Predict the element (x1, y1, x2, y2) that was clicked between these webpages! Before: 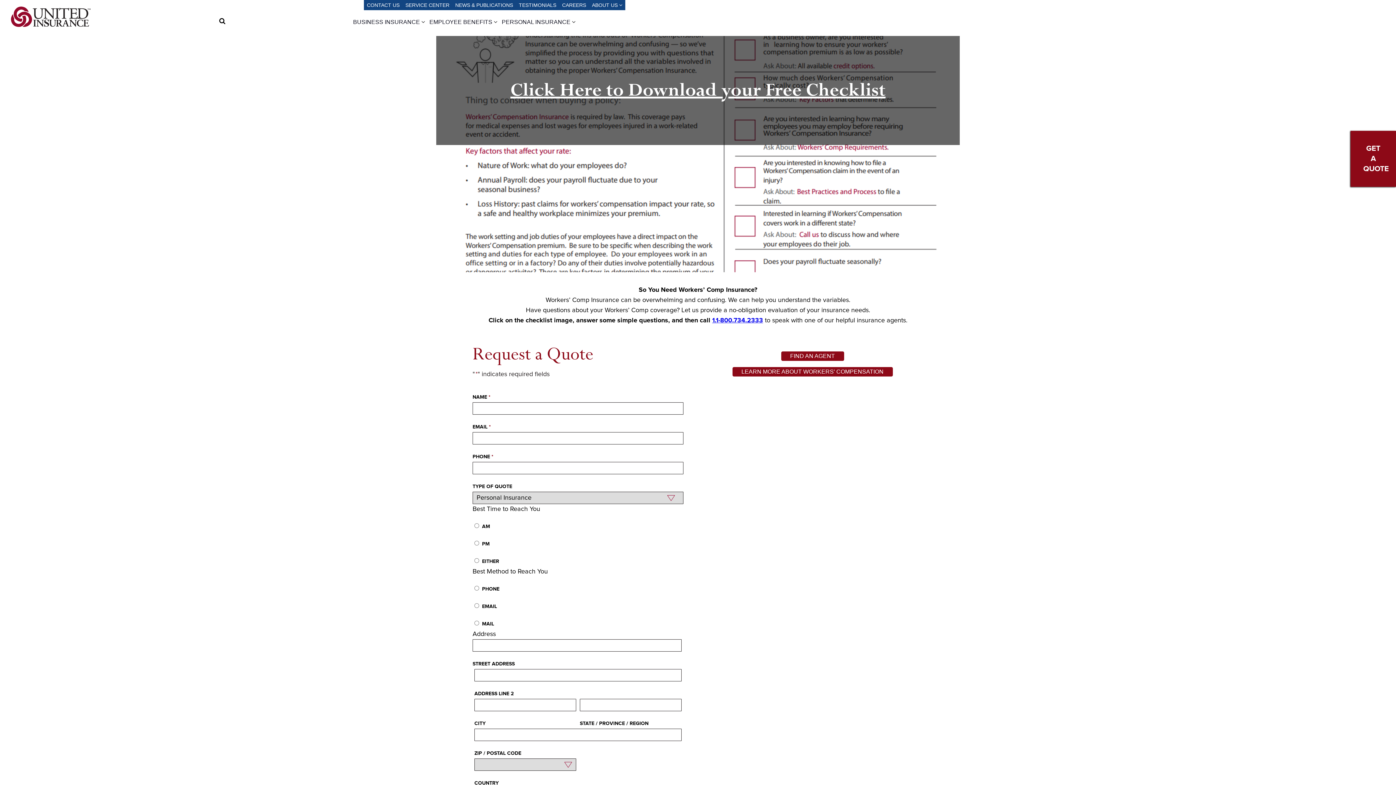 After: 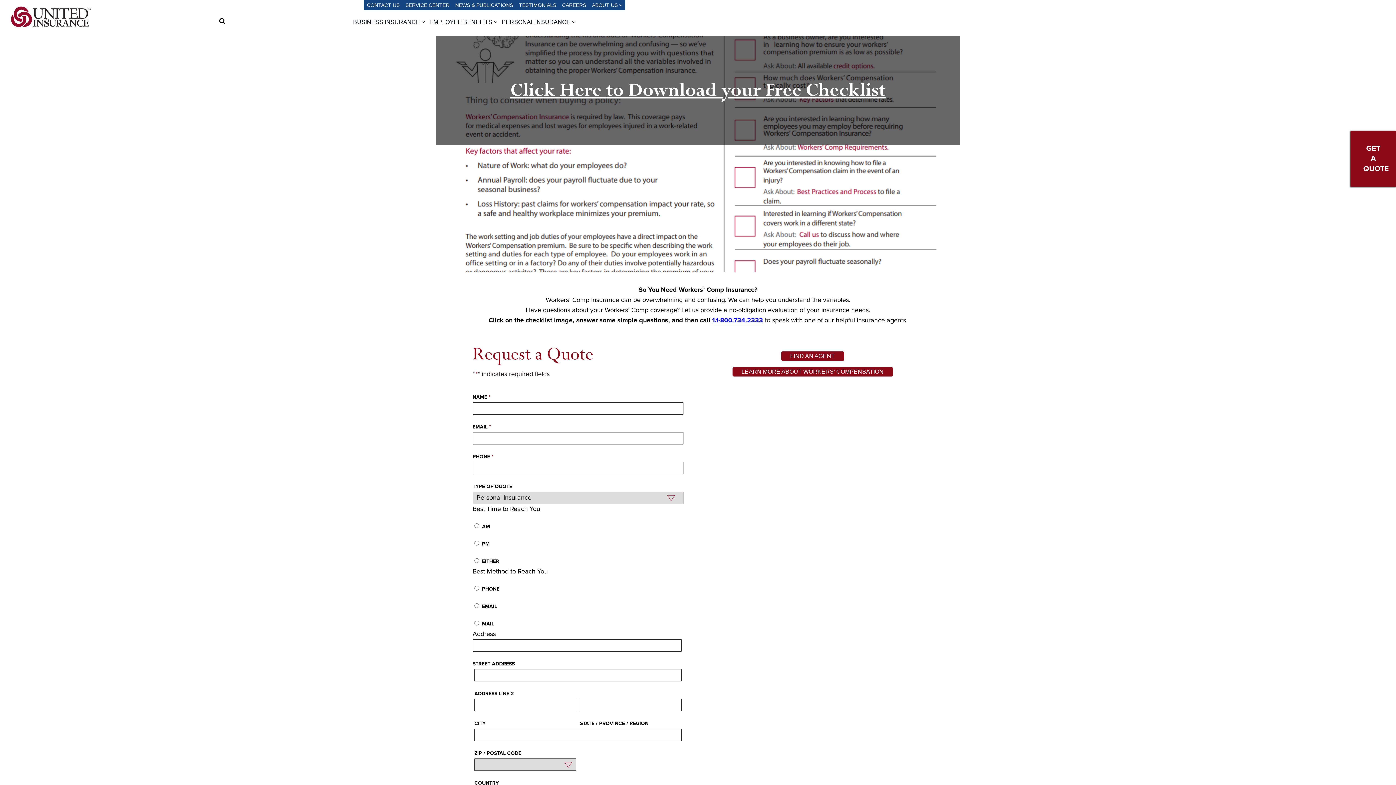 Action: bbox: (732, 367, 892, 376) label: LEARN MORE ABOUT WORKERS' COMPENSATION